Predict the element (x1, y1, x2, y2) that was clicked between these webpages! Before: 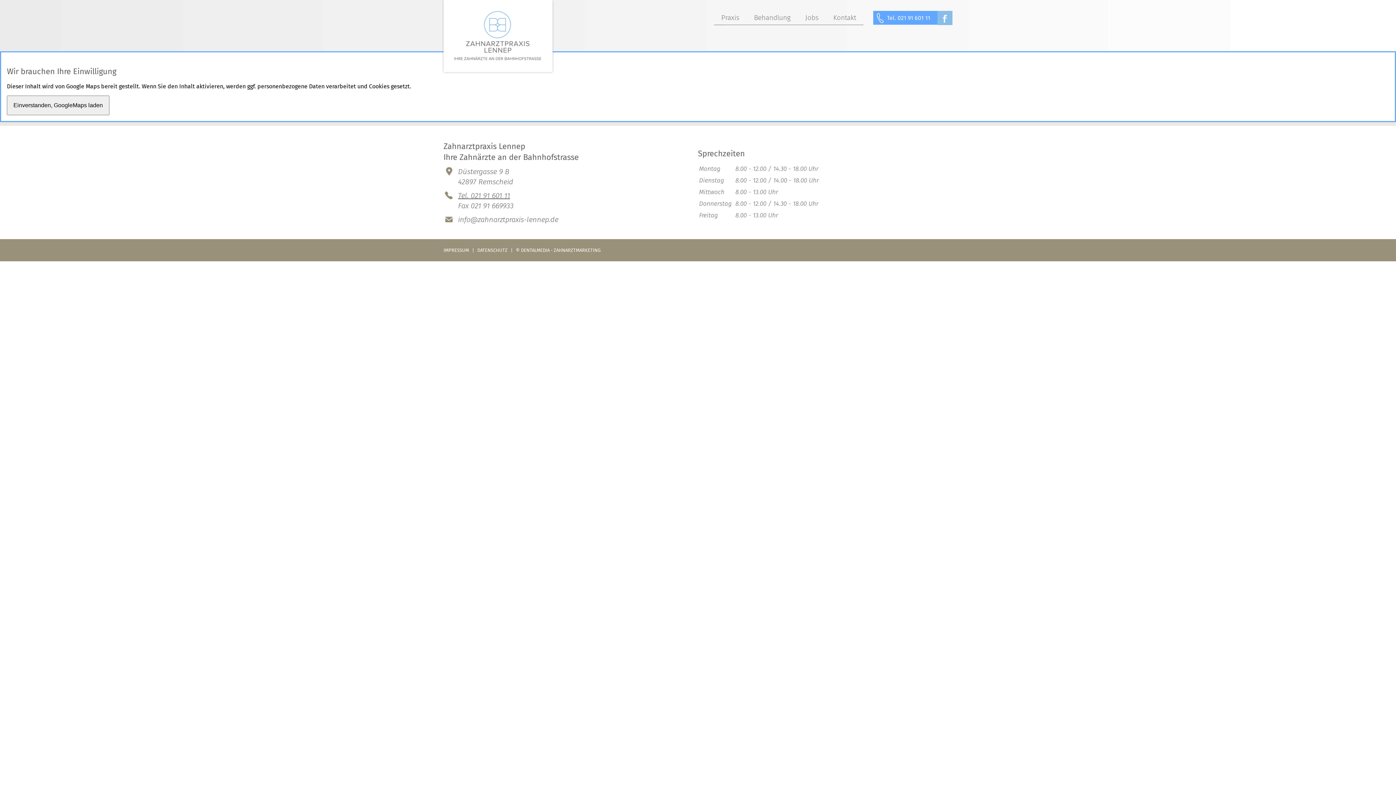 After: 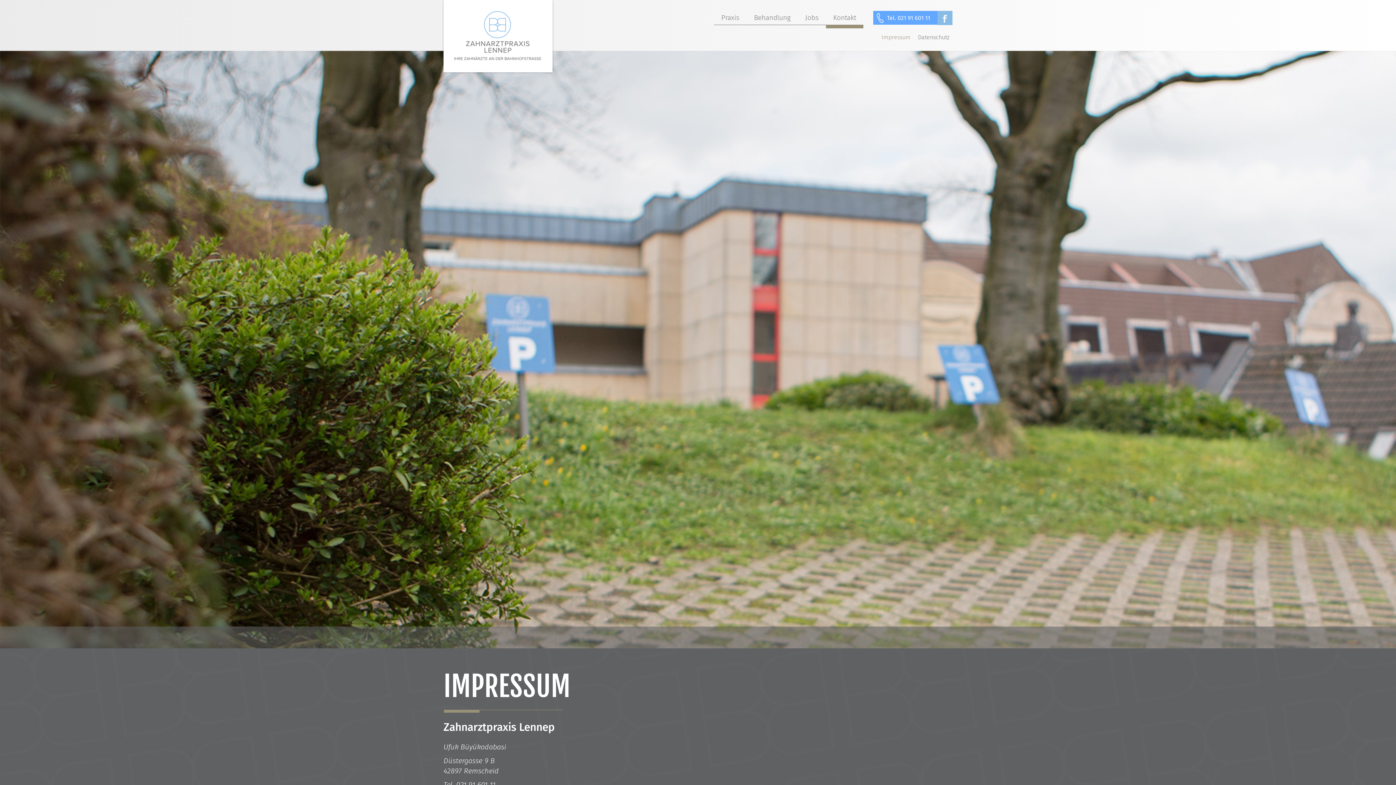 Action: bbox: (443, 247, 469, 253) label: IMPRESSUM